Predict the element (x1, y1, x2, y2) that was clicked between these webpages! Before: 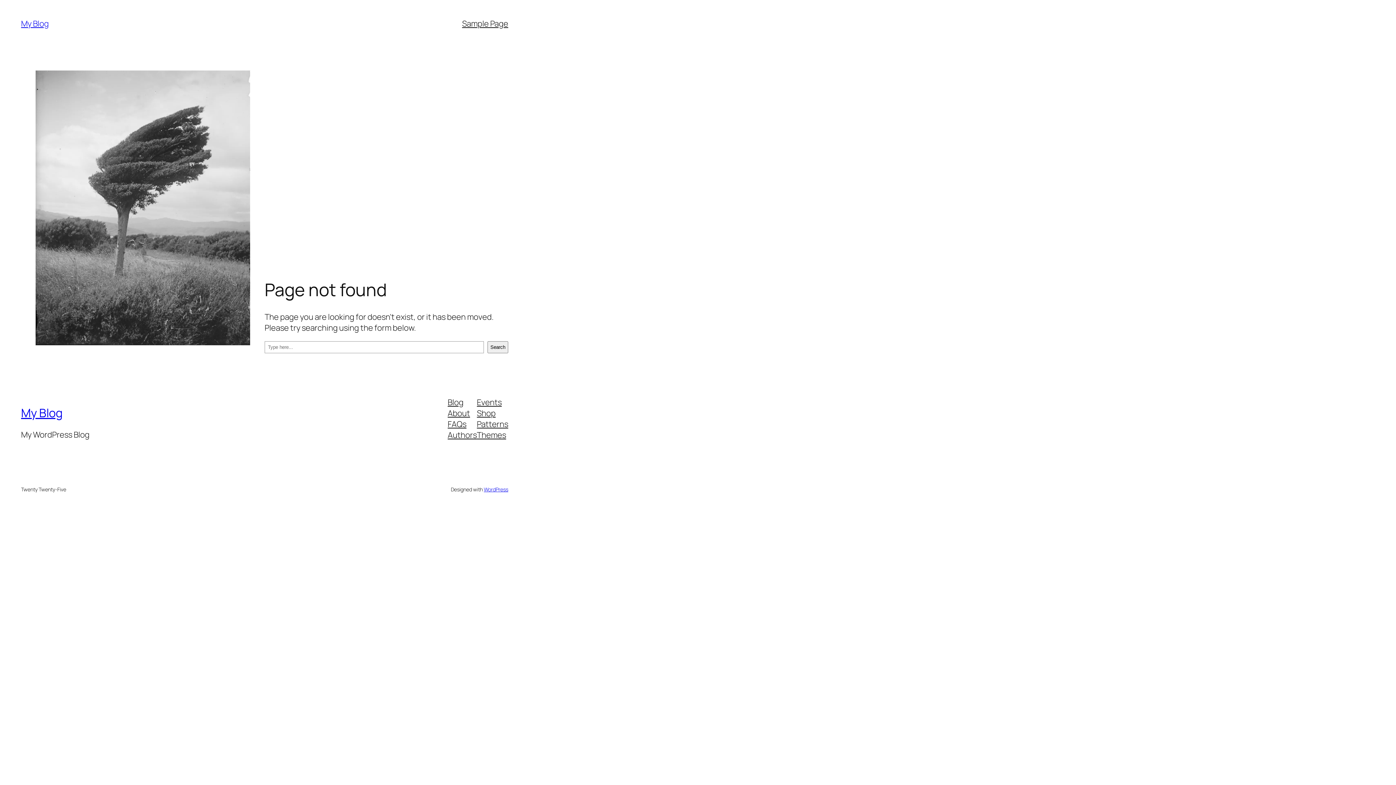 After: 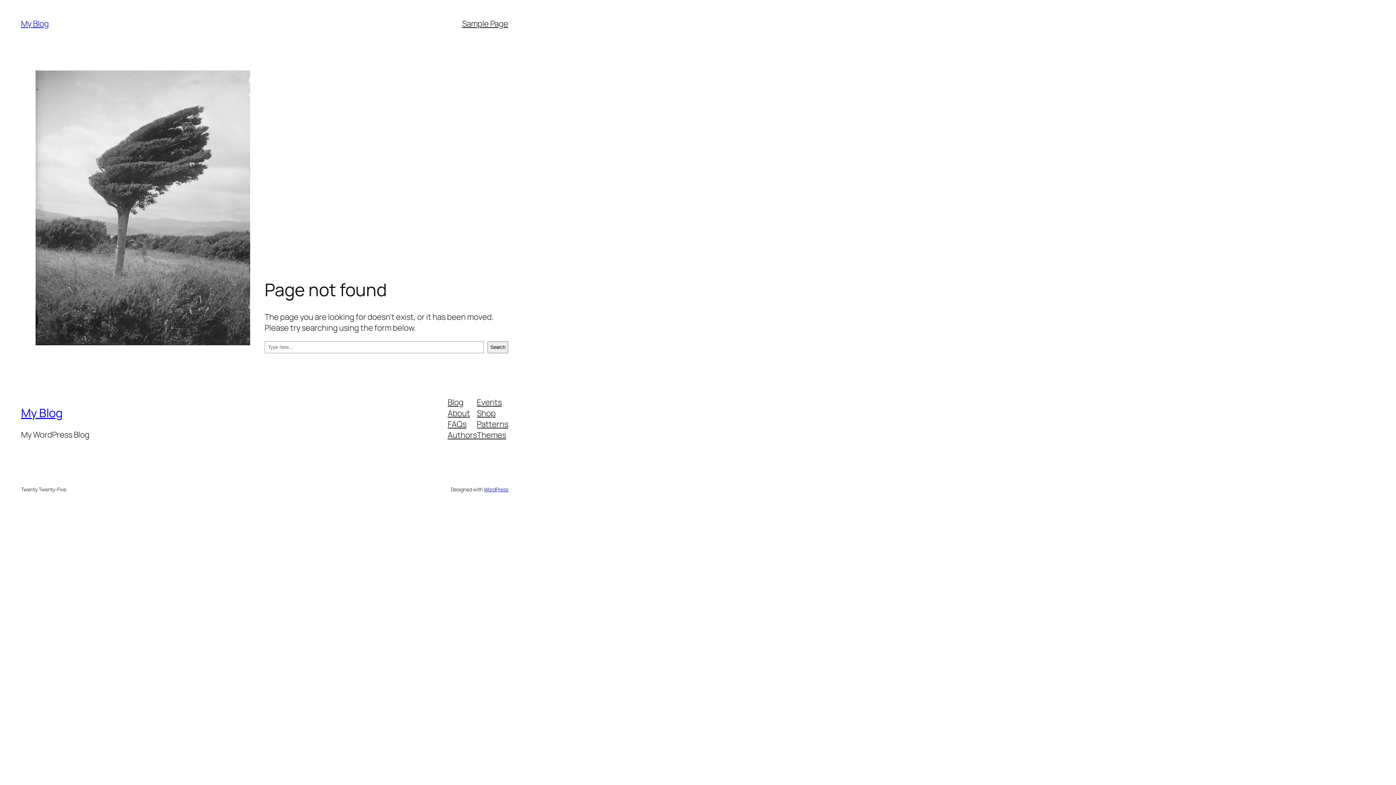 Action: bbox: (477, 429, 506, 440) label: Themes